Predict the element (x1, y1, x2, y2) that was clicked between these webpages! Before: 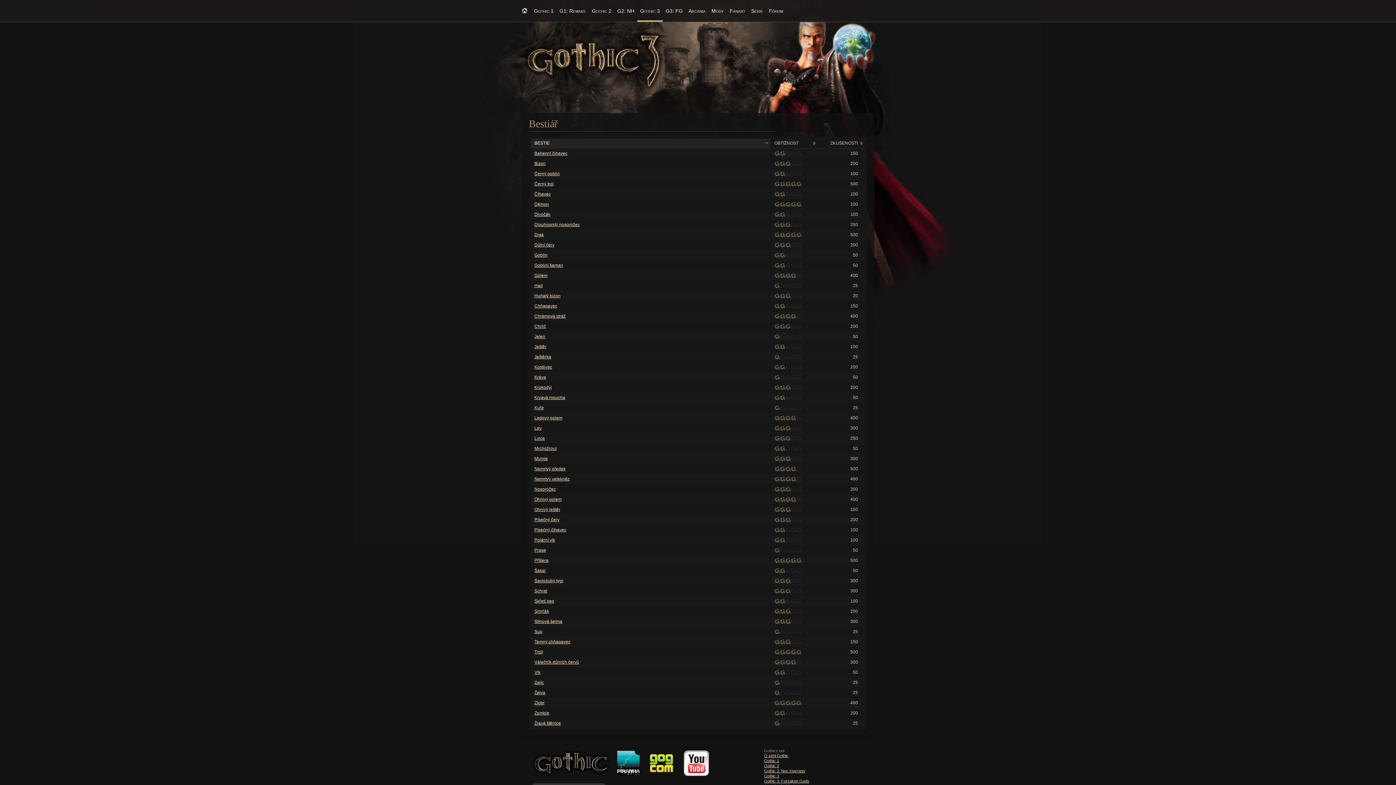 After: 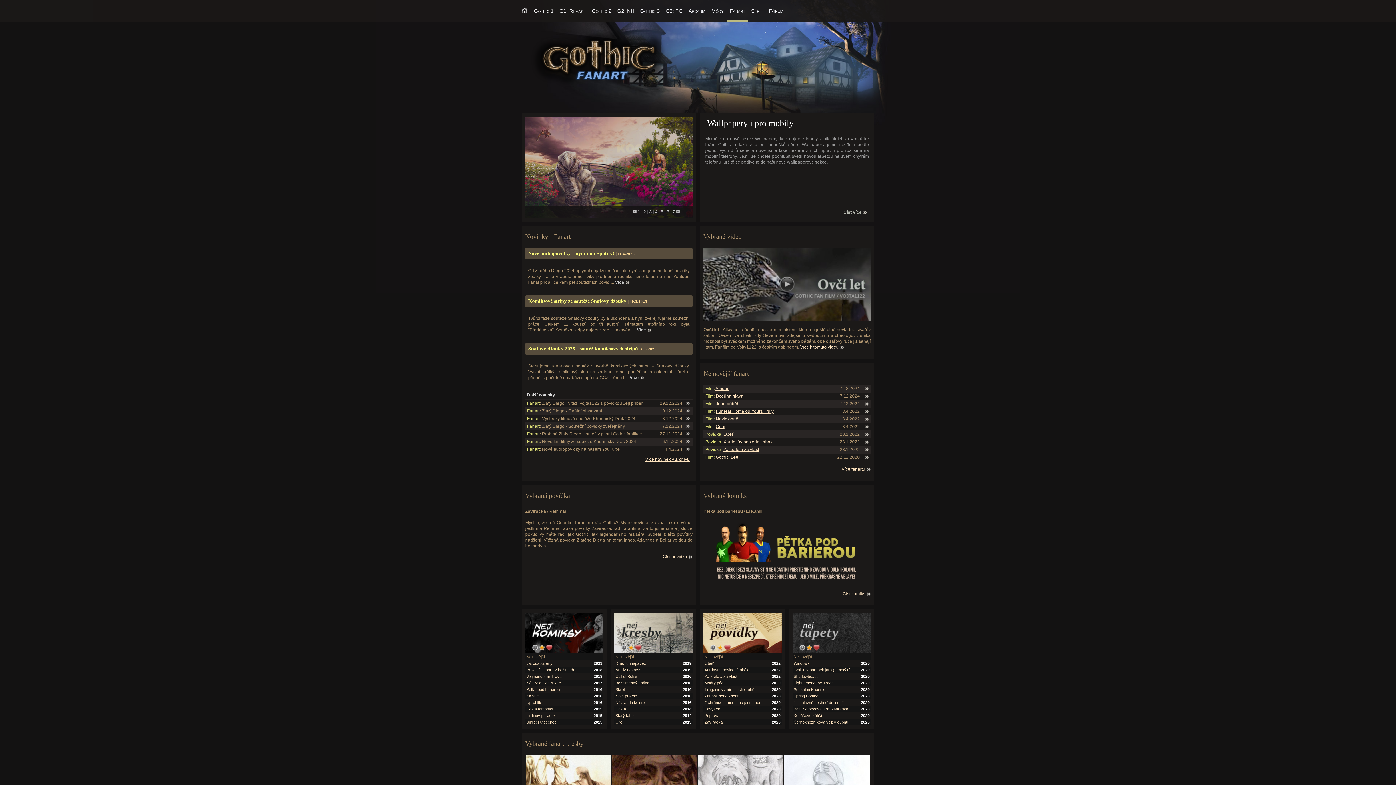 Action: label: Fanart bbox: (729, 0, 745, 21)